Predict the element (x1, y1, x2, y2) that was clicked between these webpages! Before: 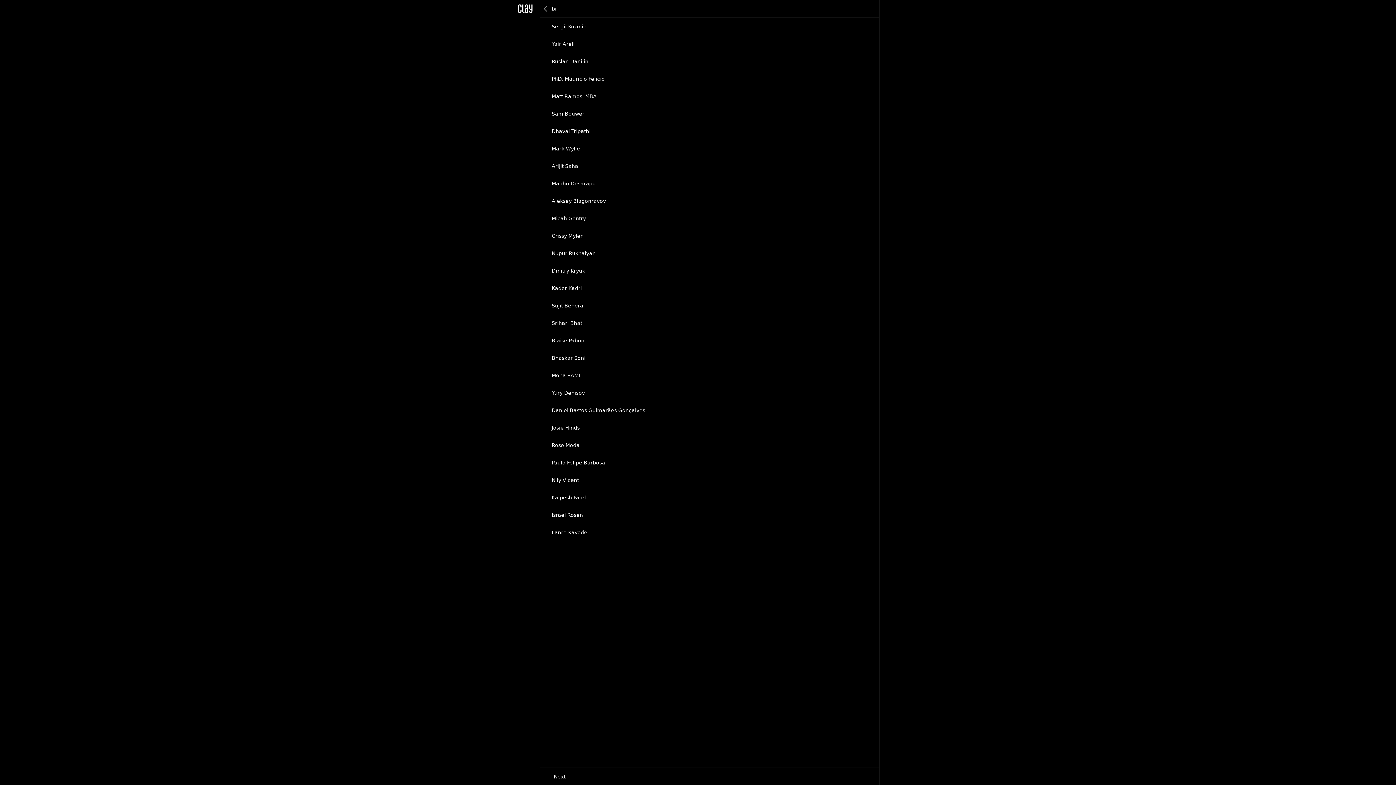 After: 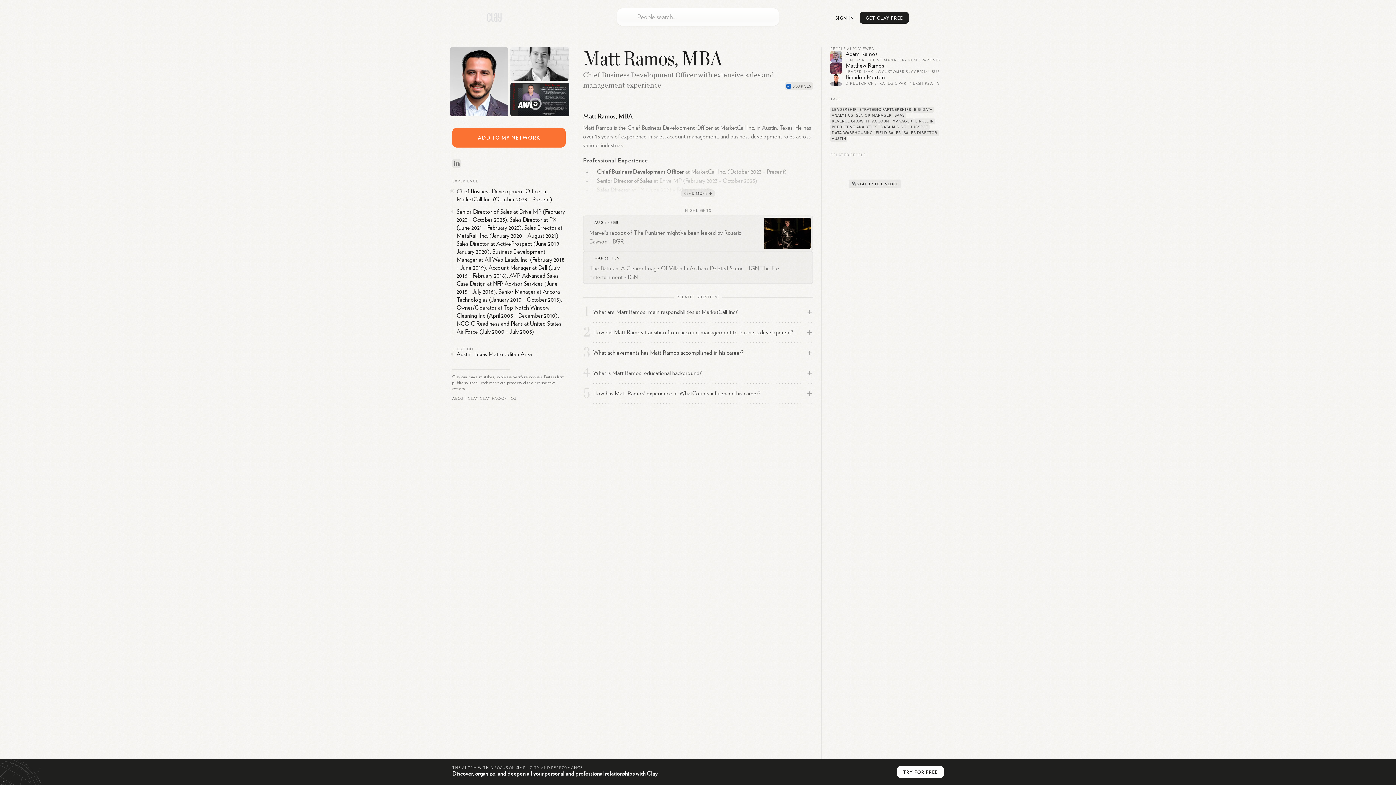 Action: label: Matt Ramos, MBA bbox: (540, 87, 879, 105)